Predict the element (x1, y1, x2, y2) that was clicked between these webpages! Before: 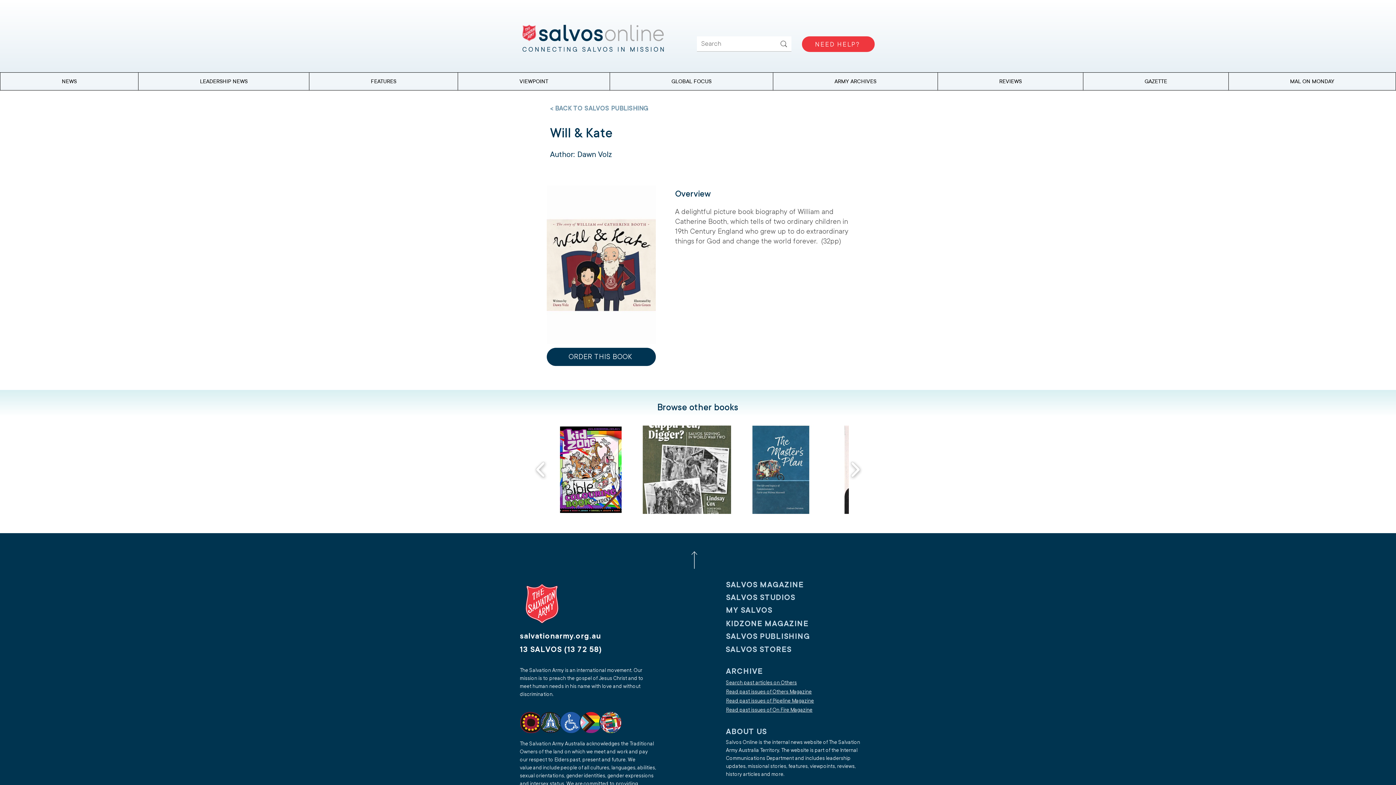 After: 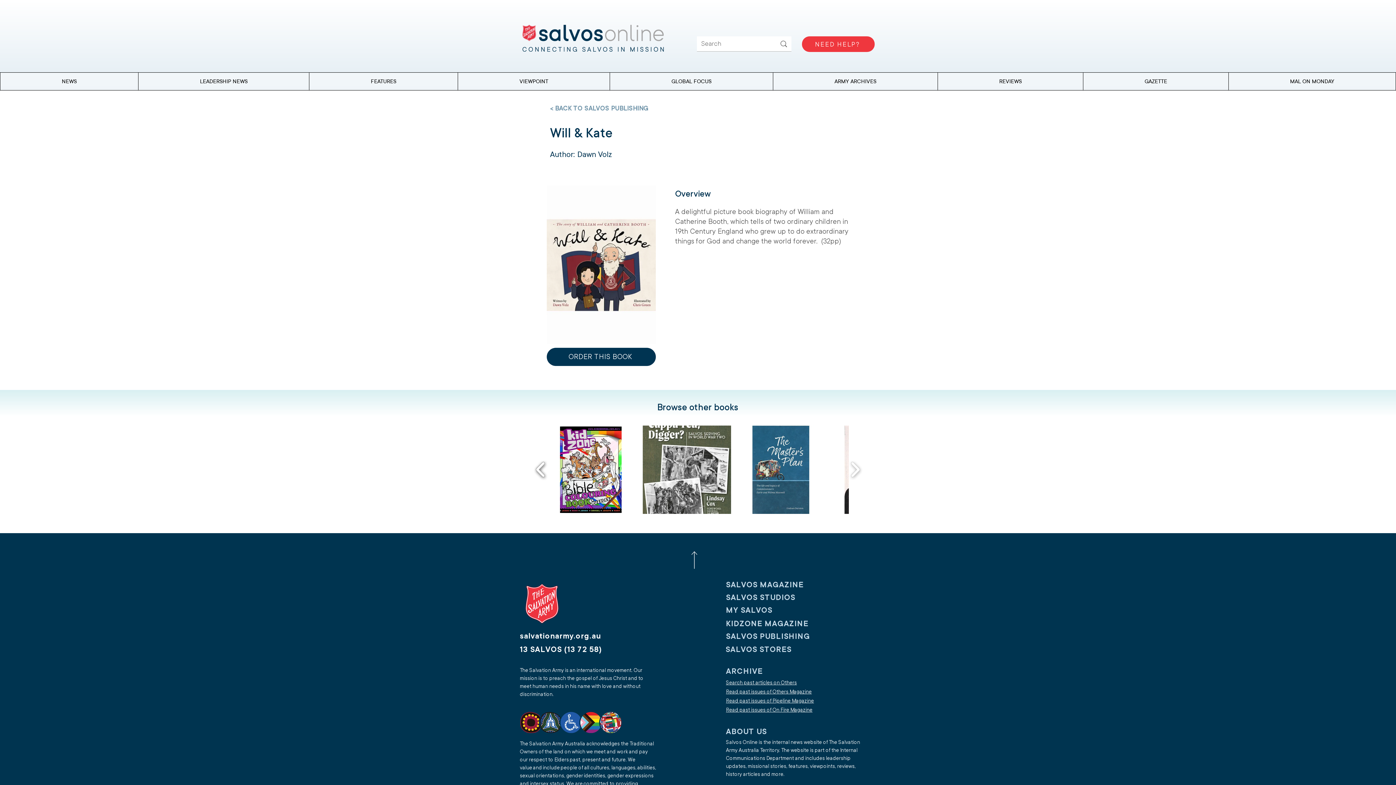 Action: bbox: (532, 443, 549, 496) label: play backward